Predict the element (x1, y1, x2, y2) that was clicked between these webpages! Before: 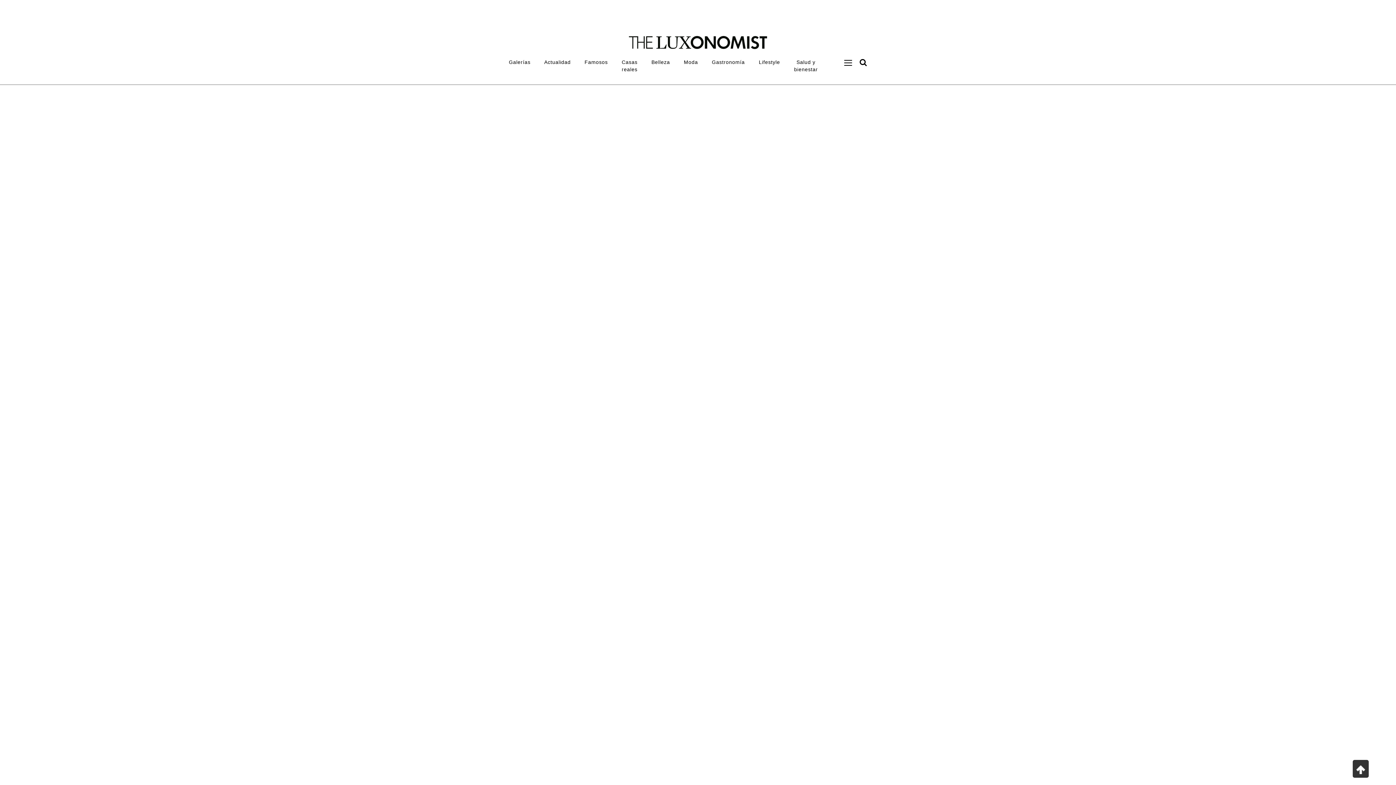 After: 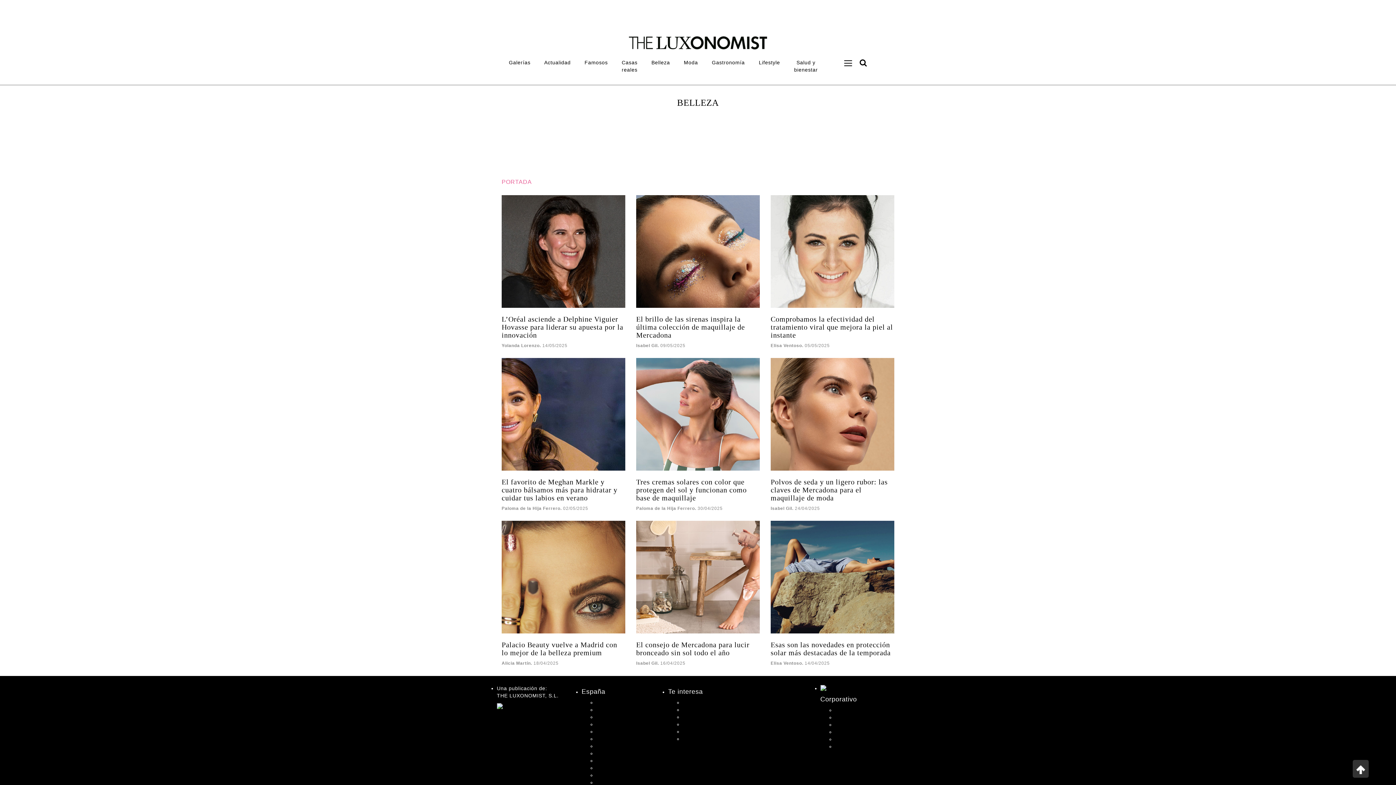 Action: label: Belleza bbox: (644, 54, 677, 69)